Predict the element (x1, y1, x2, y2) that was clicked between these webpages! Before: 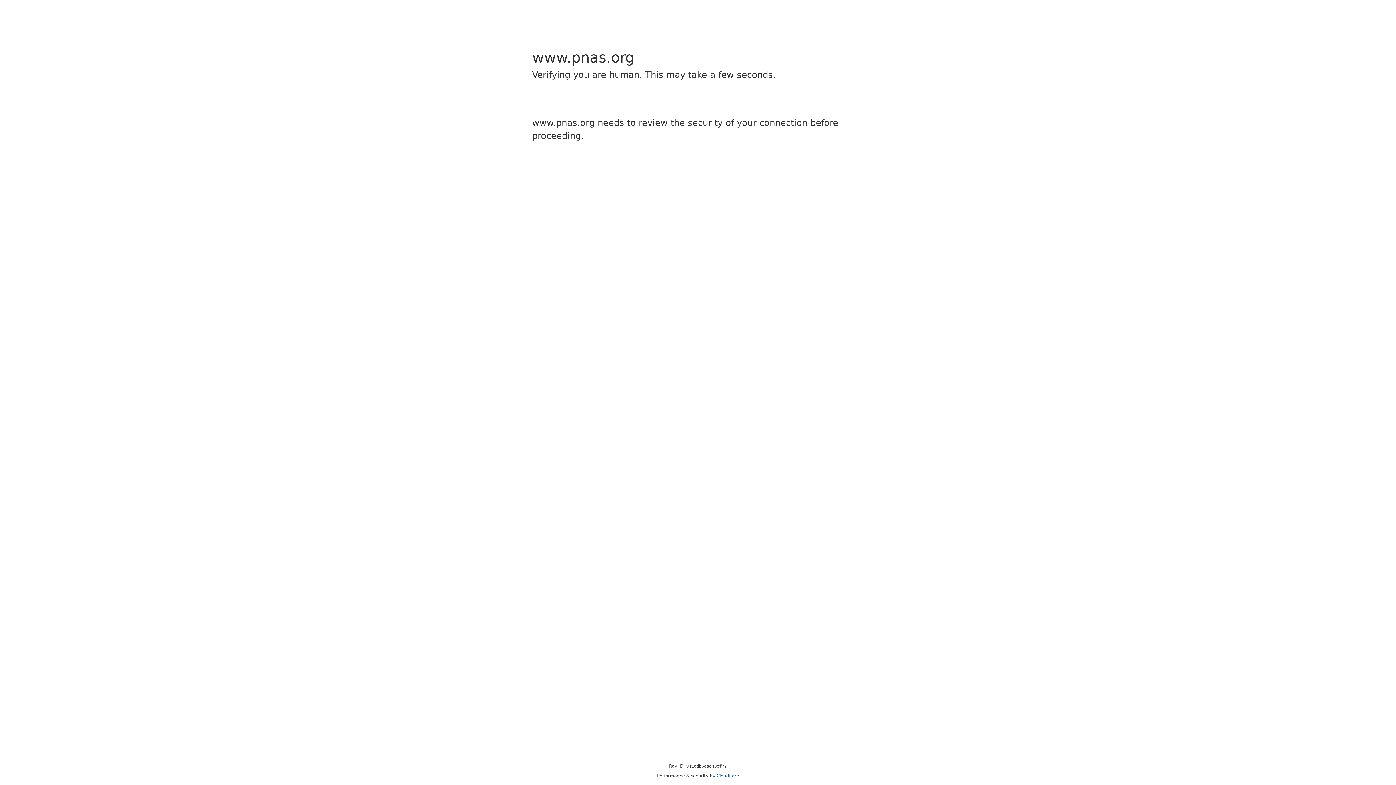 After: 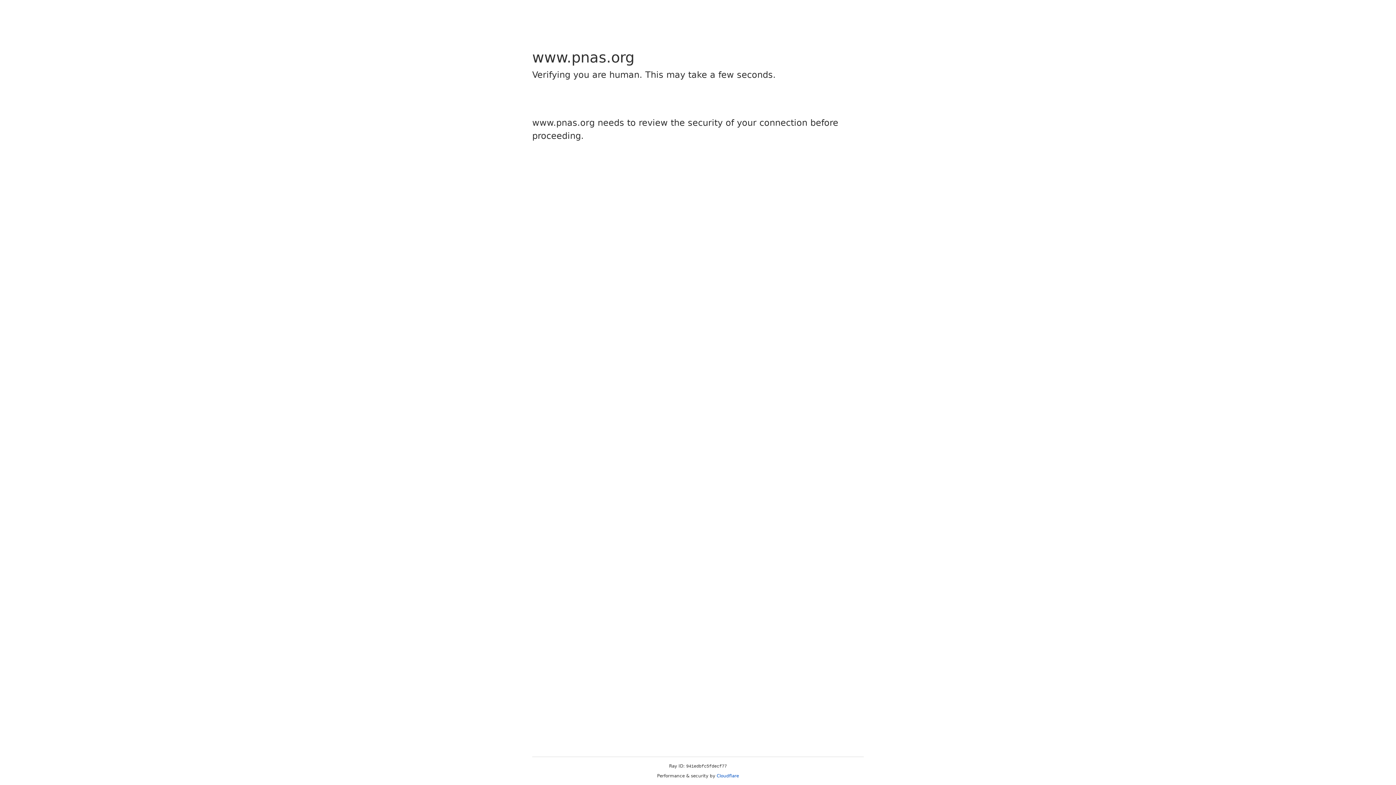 Action: label: Cloudflare bbox: (716, 773, 739, 778)